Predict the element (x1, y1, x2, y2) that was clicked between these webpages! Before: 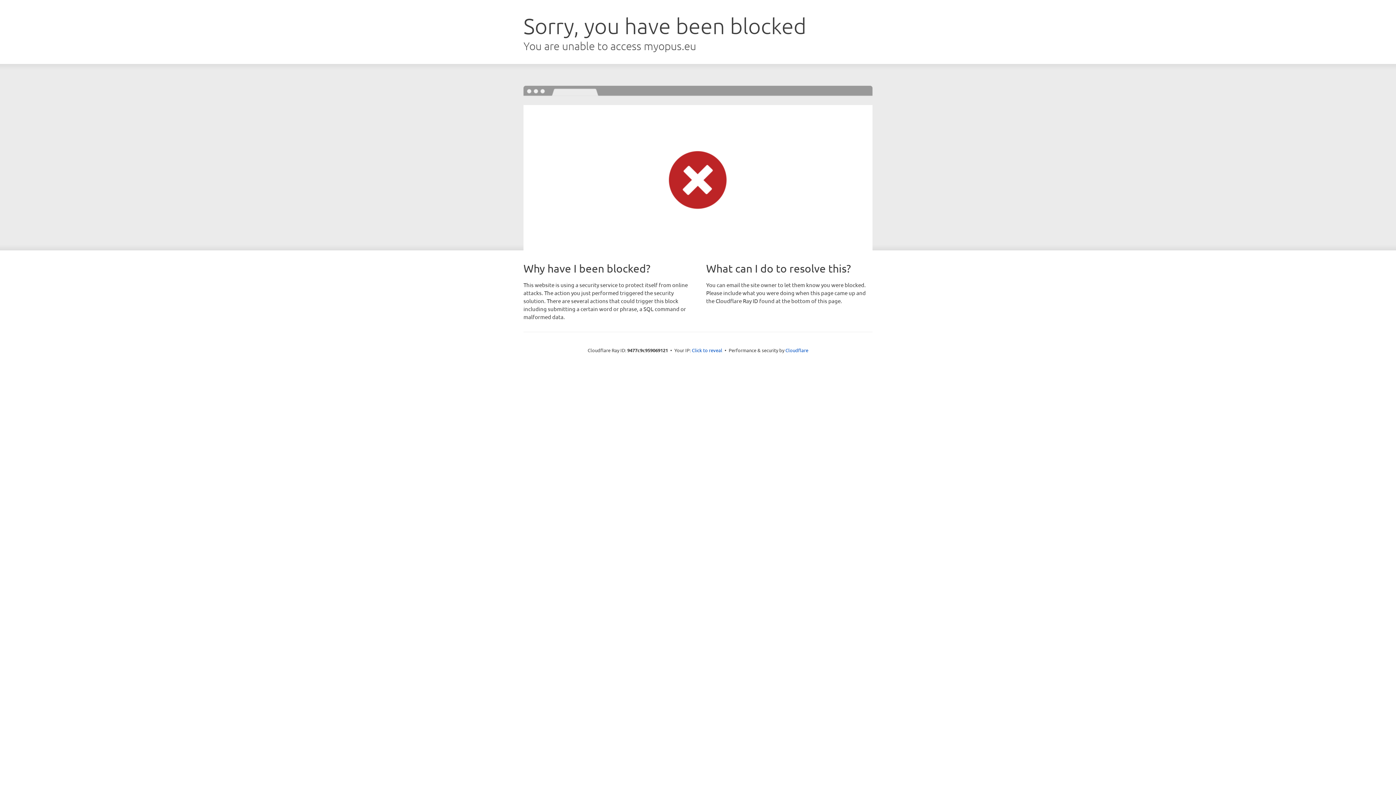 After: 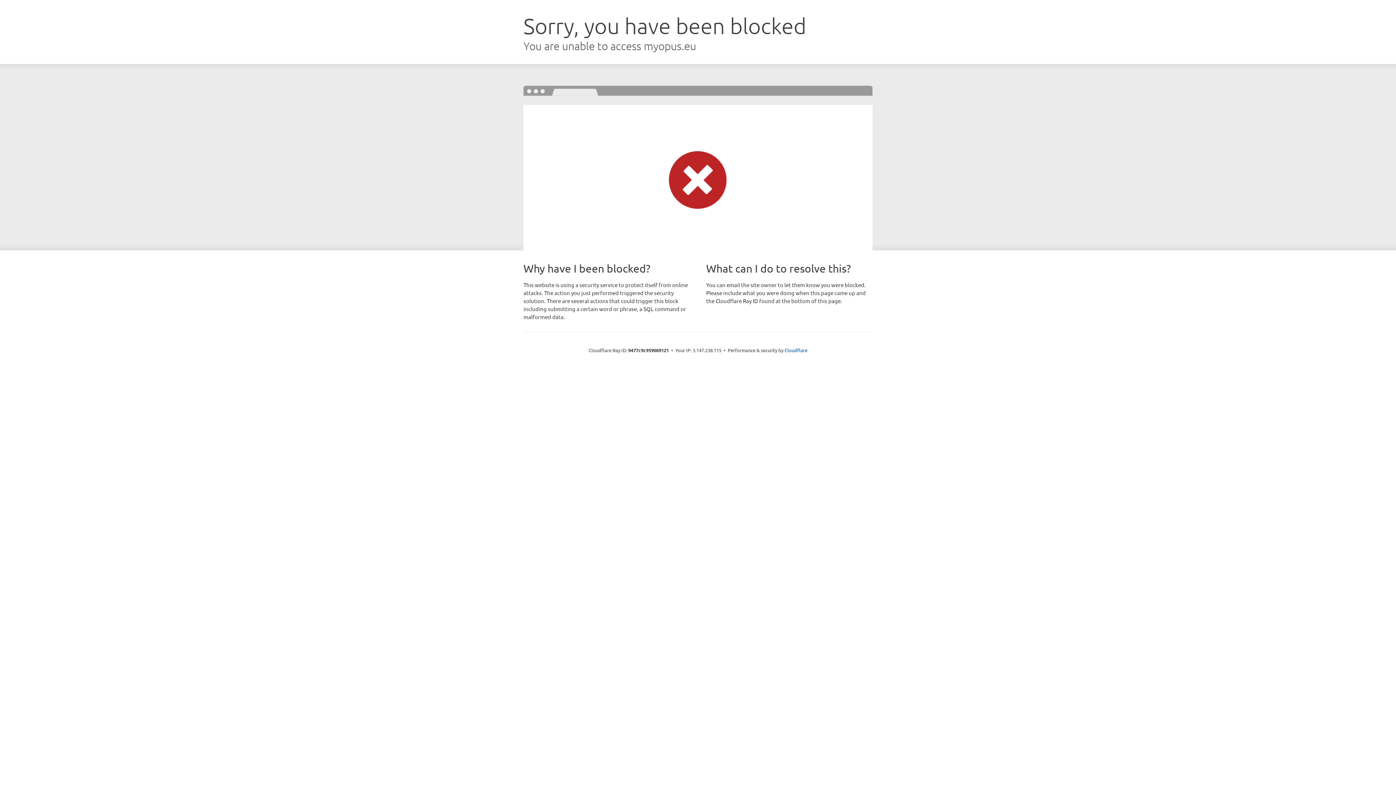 Action: bbox: (692, 346, 722, 353) label: Click to reveal